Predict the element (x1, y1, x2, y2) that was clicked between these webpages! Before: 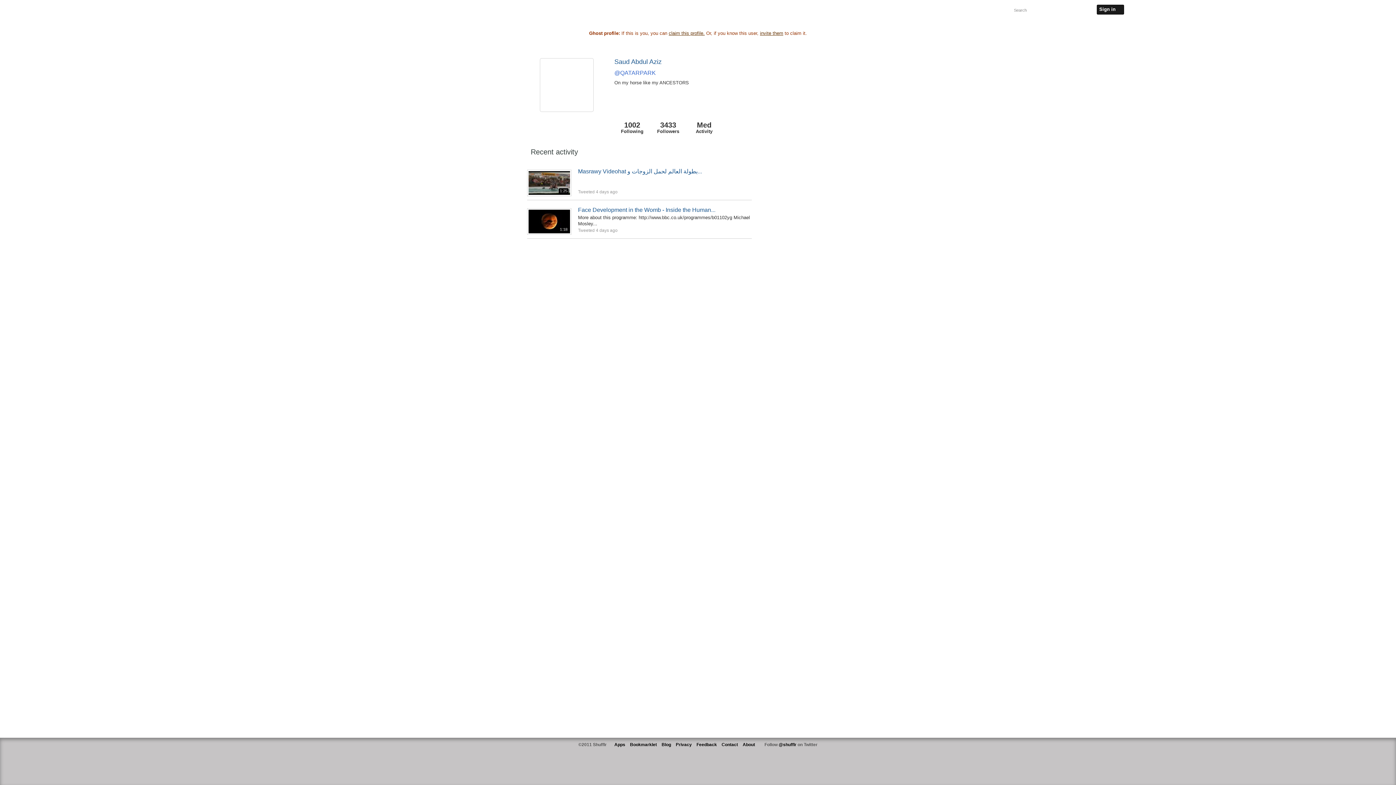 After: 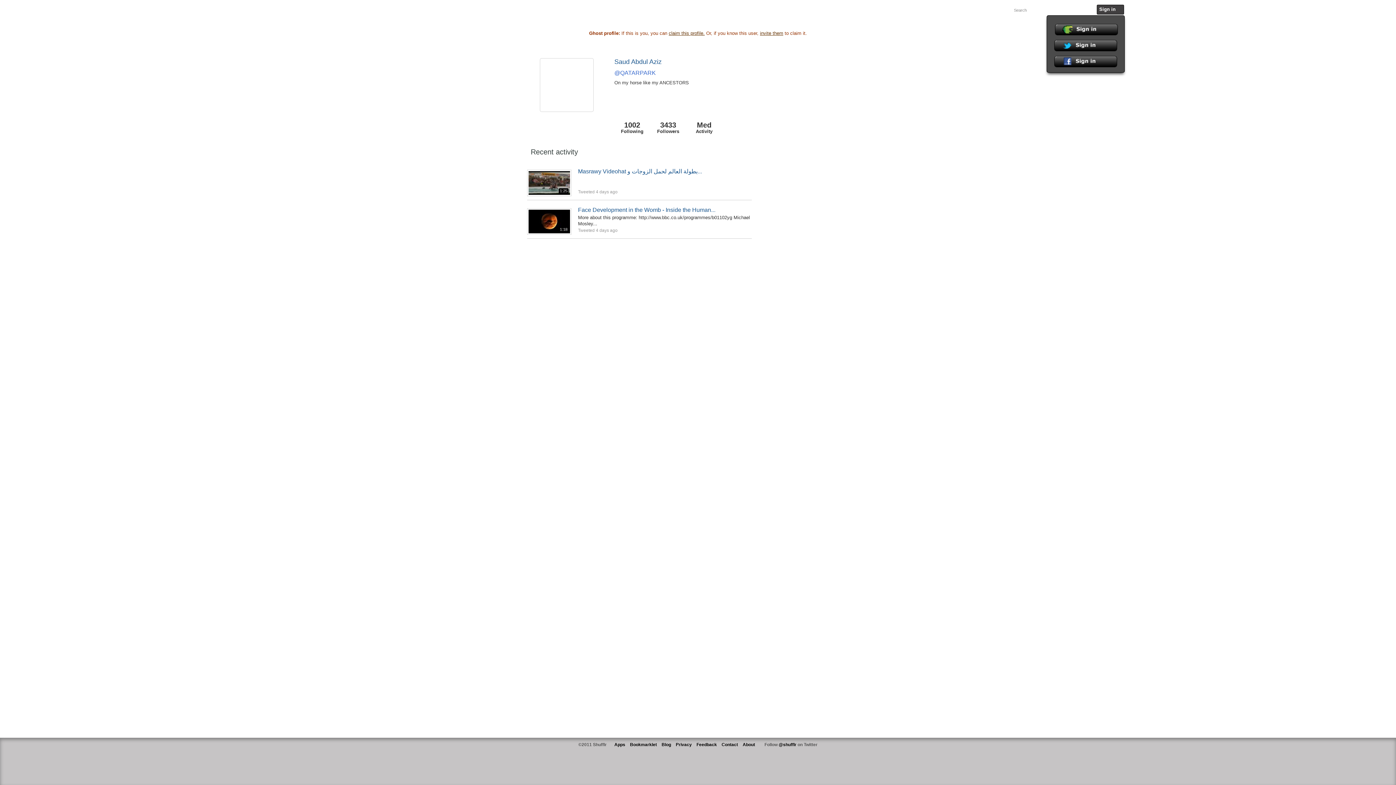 Action: label: Sign in bbox: (1097, 4, 1124, 14)